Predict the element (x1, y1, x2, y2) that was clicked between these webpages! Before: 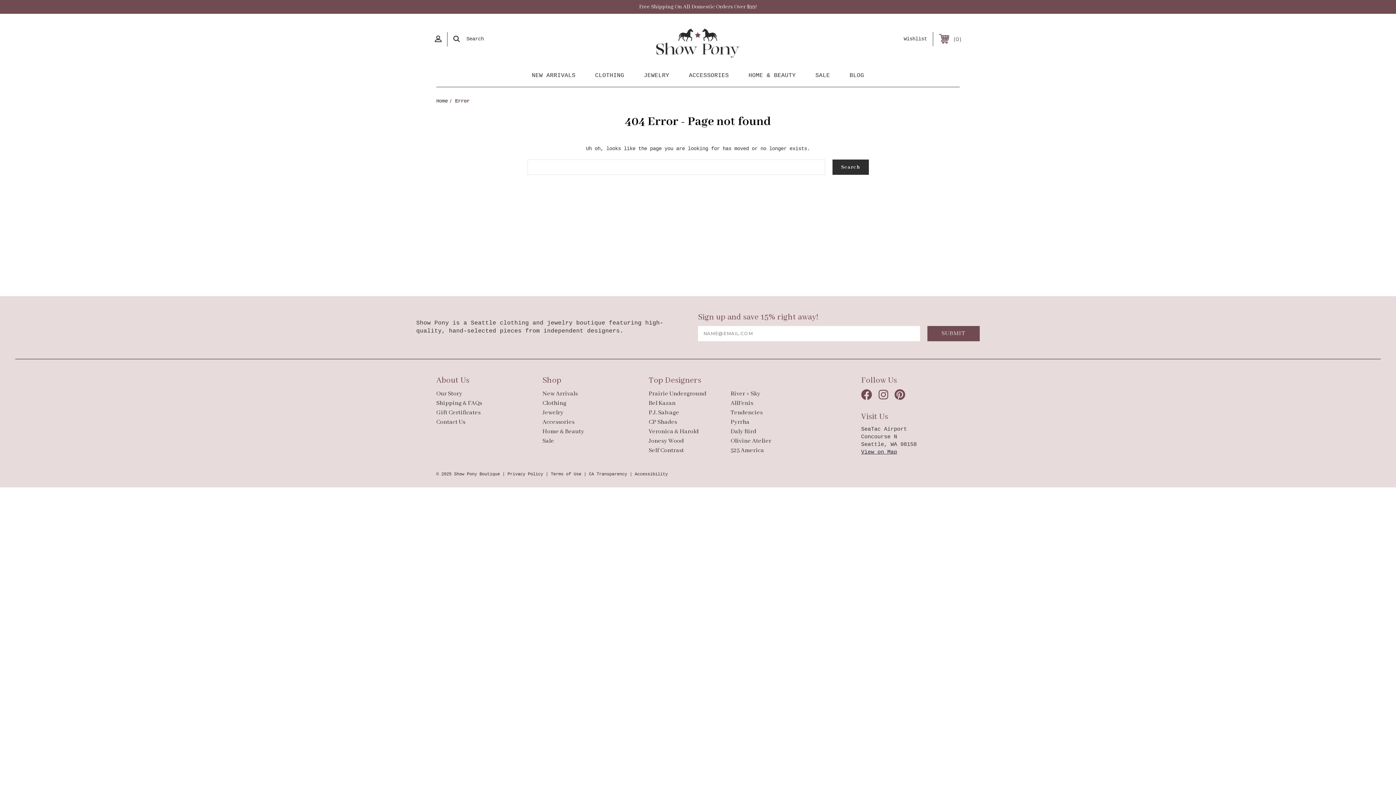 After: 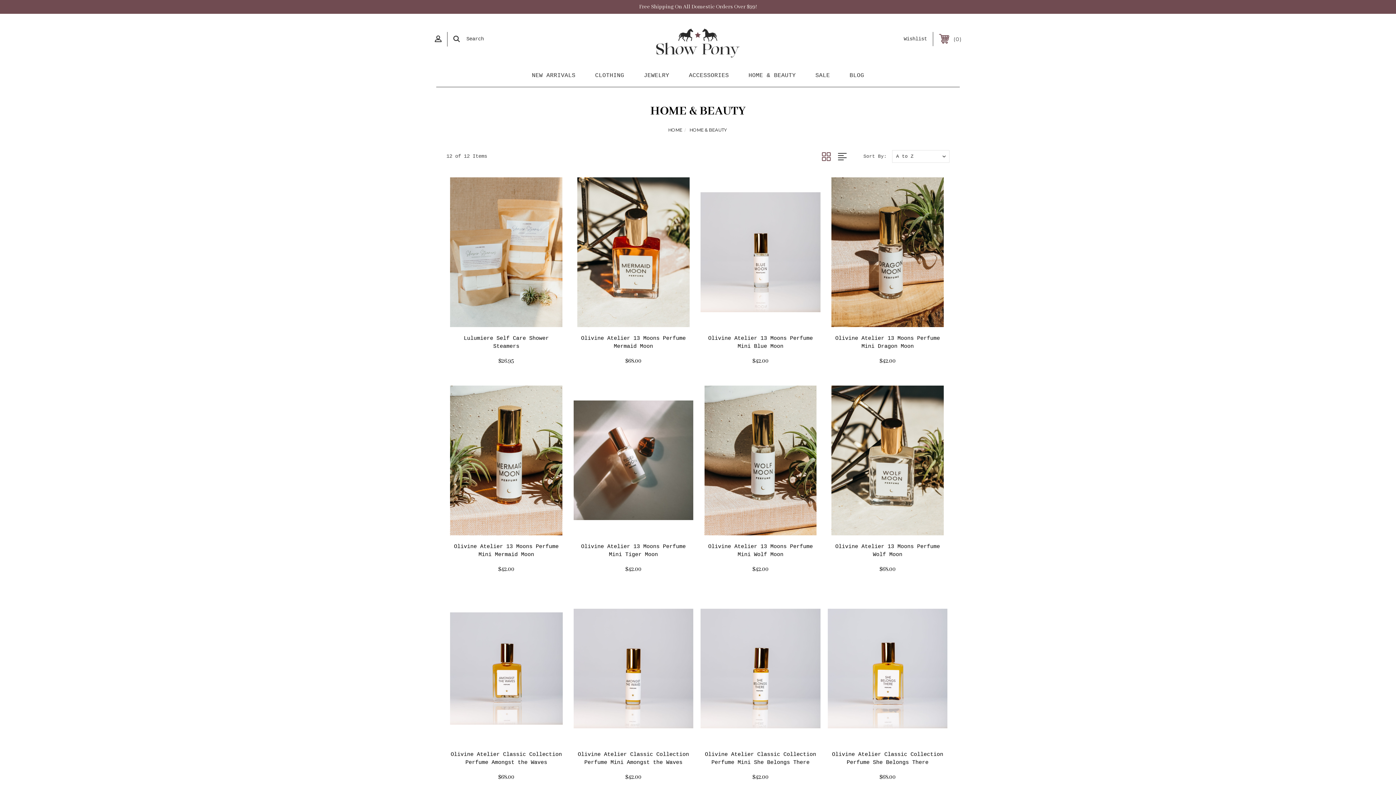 Action: label: Home & Beauty bbox: (542, 428, 584, 435)